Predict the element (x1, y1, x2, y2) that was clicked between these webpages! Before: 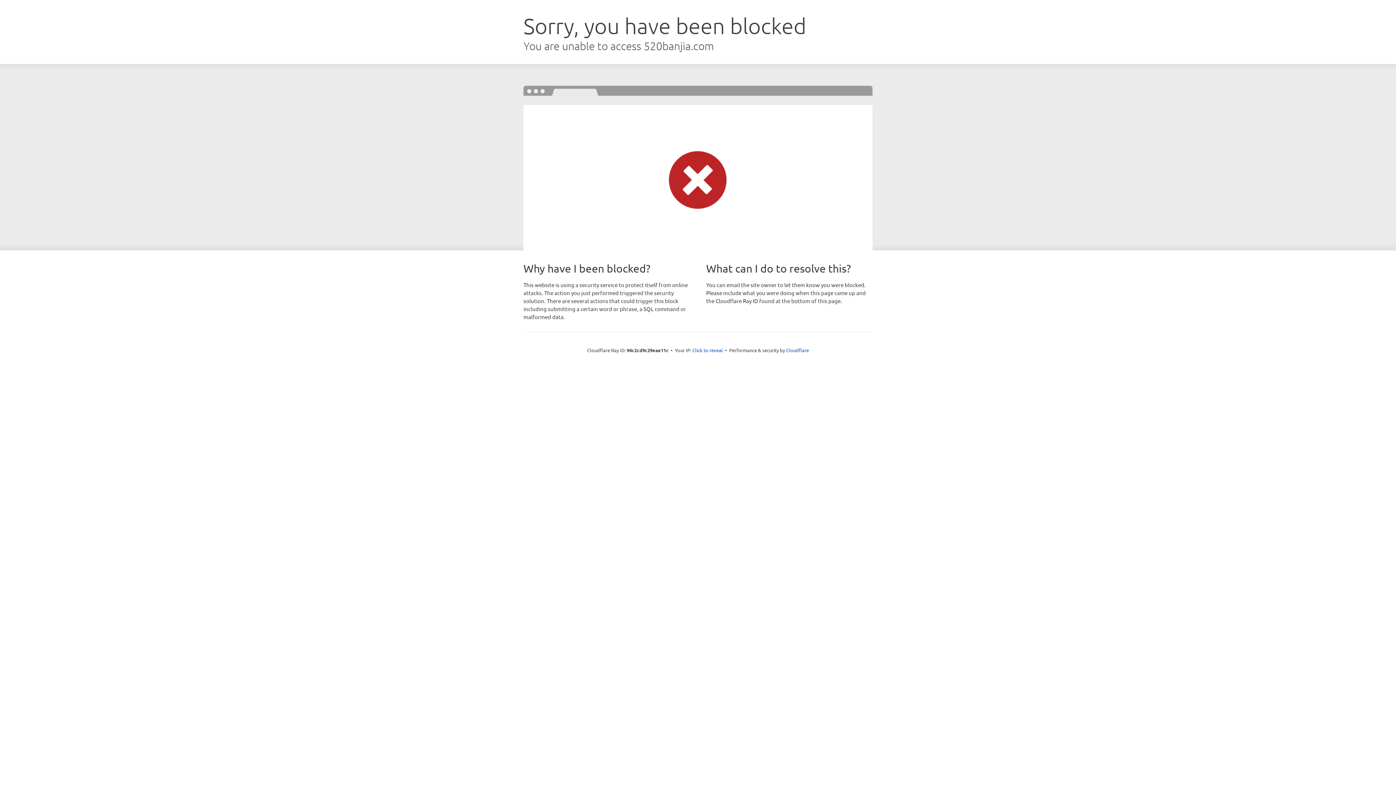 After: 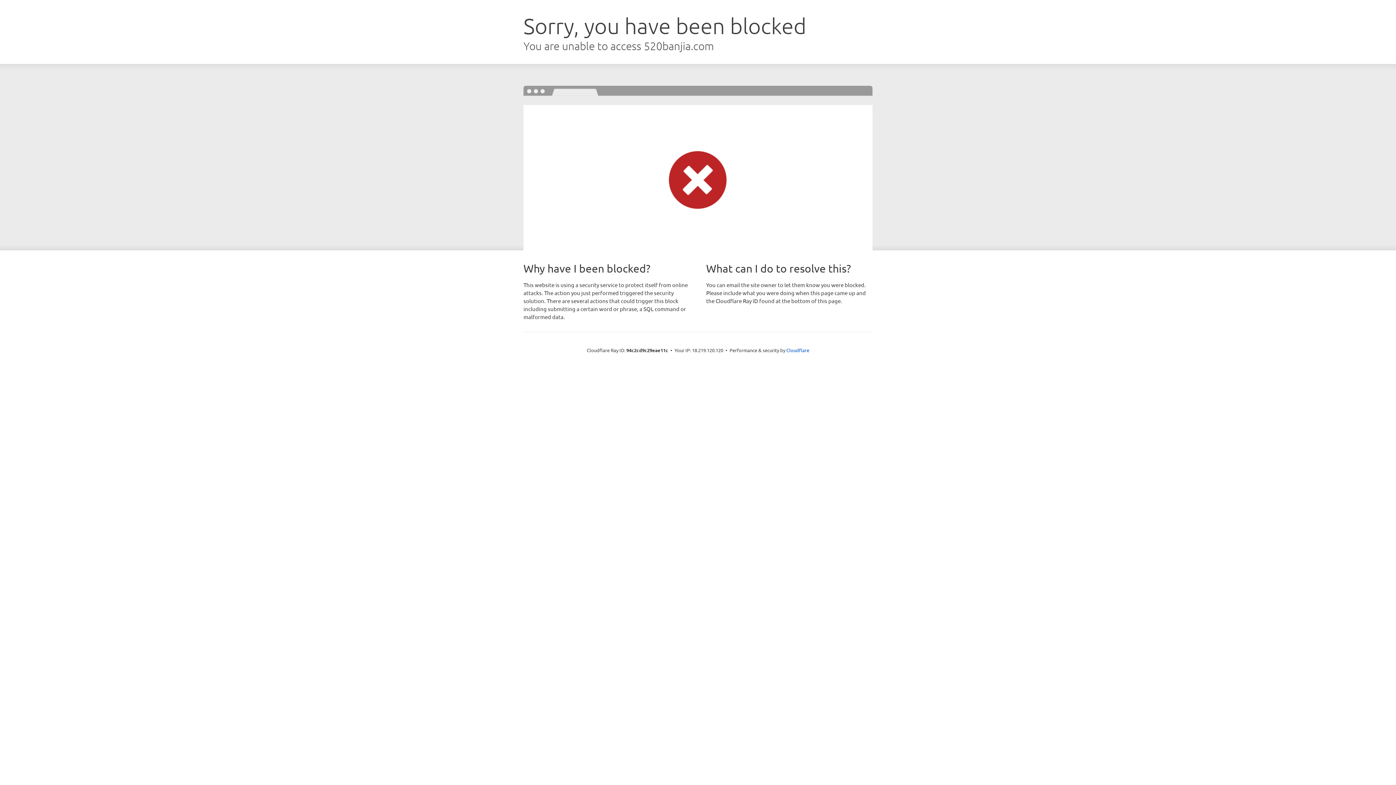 Action: bbox: (692, 346, 723, 353) label: Click to reveal